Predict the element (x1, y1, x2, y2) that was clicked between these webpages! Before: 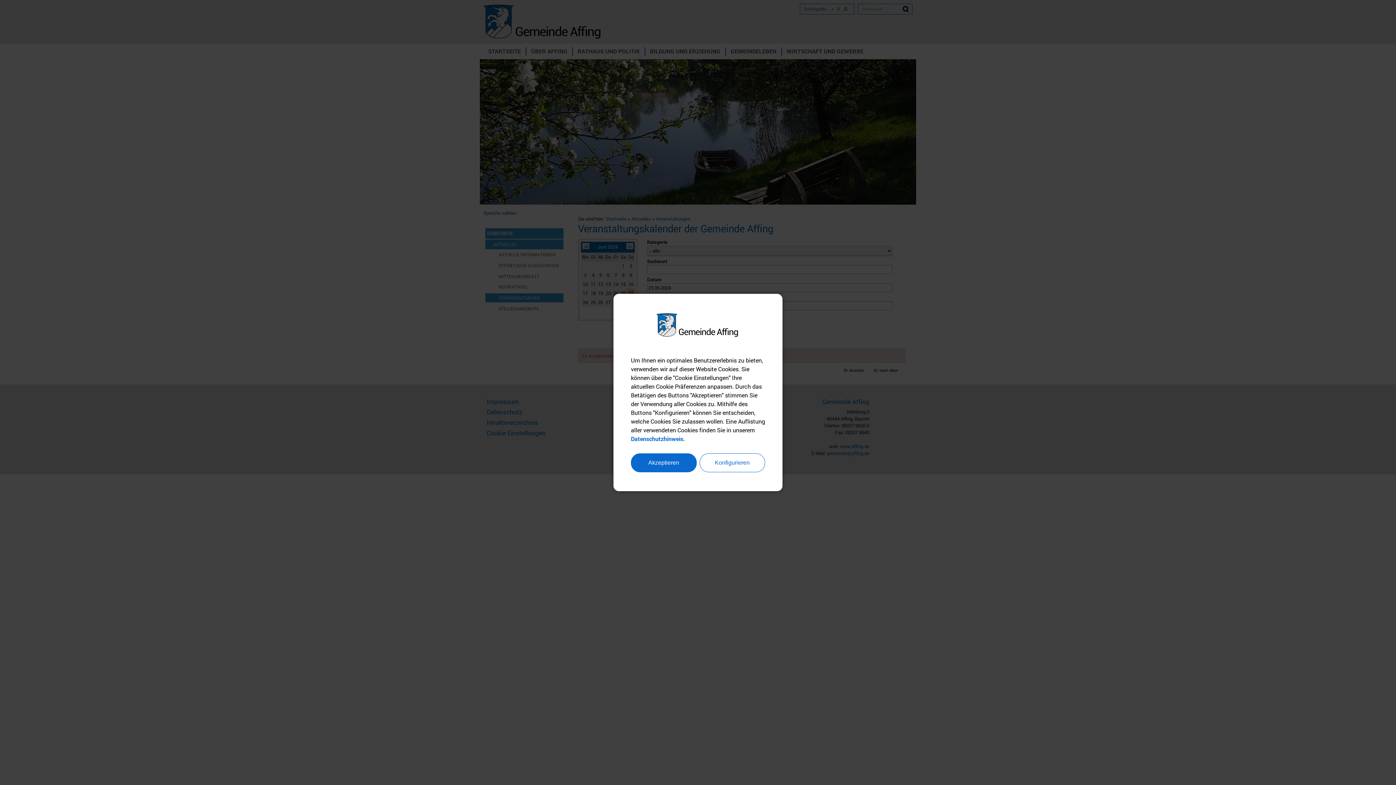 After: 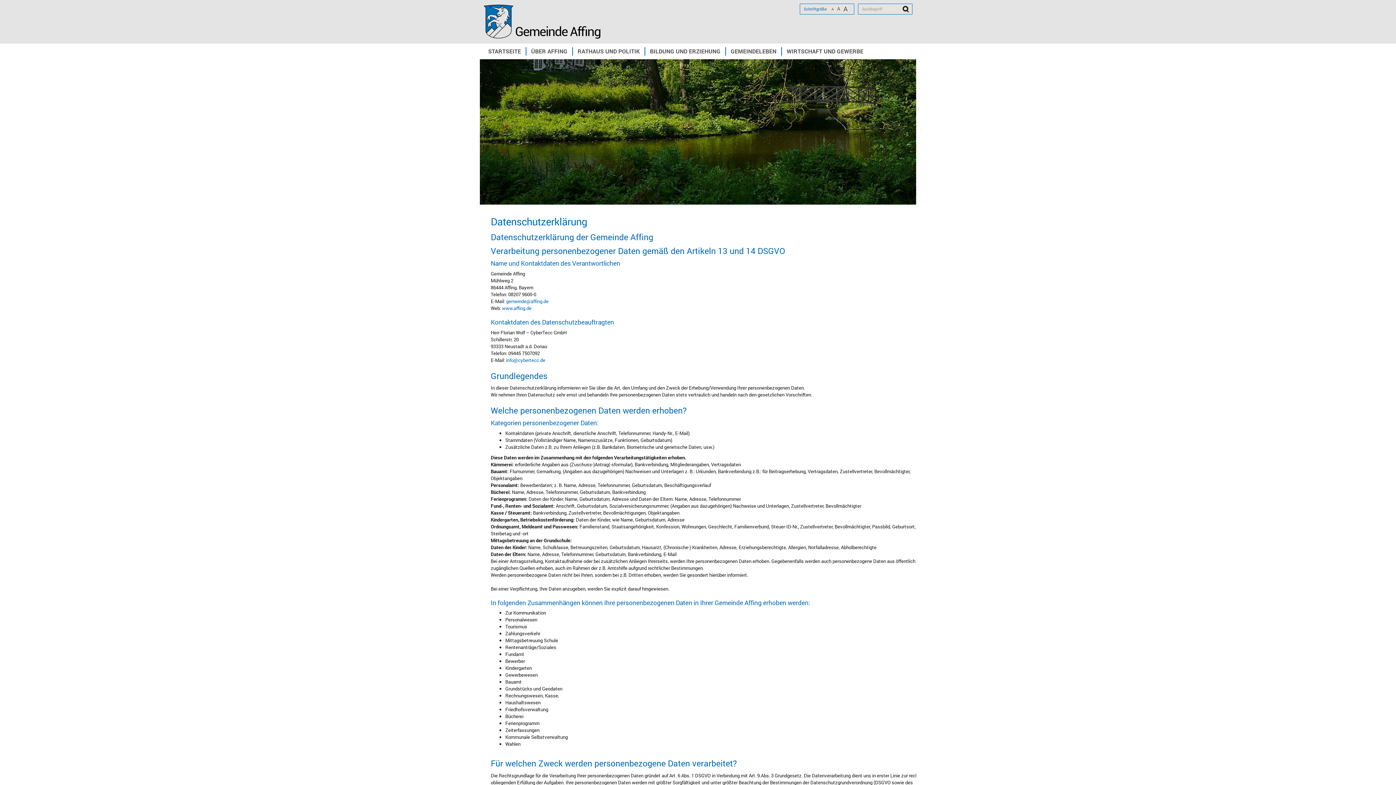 Action: label: Datenschutzhinweis. bbox: (631, 435, 685, 442)